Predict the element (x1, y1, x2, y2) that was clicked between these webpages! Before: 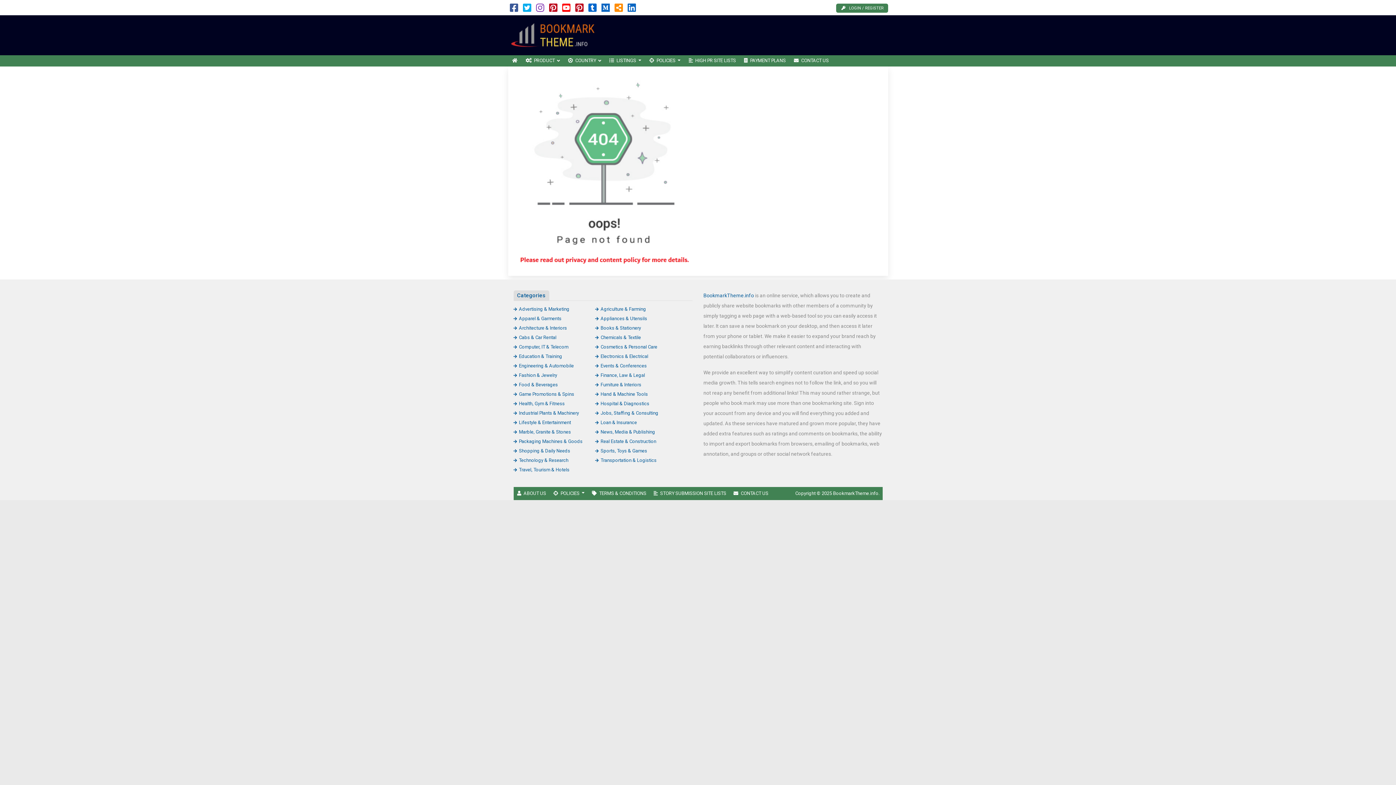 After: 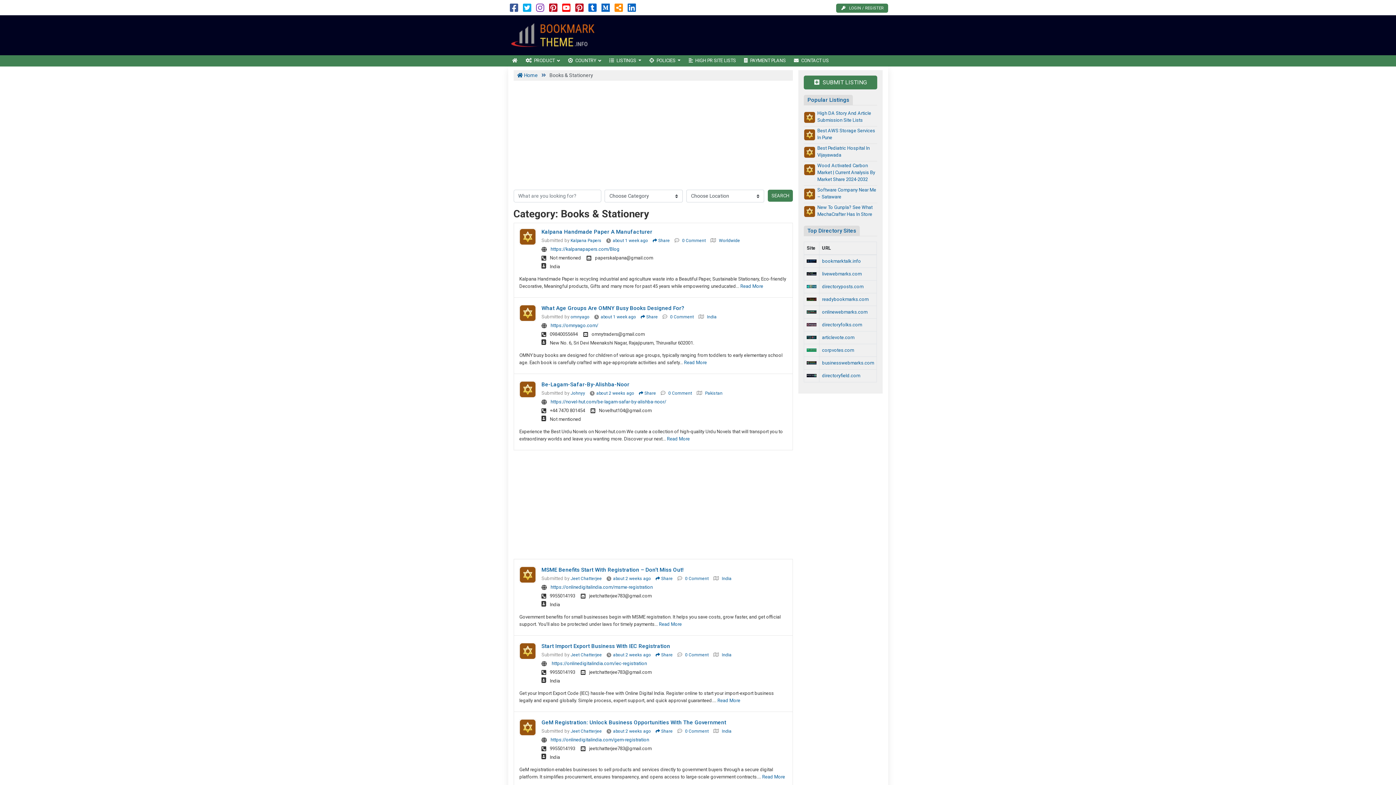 Action: label: Books & Stationery bbox: (595, 325, 641, 330)